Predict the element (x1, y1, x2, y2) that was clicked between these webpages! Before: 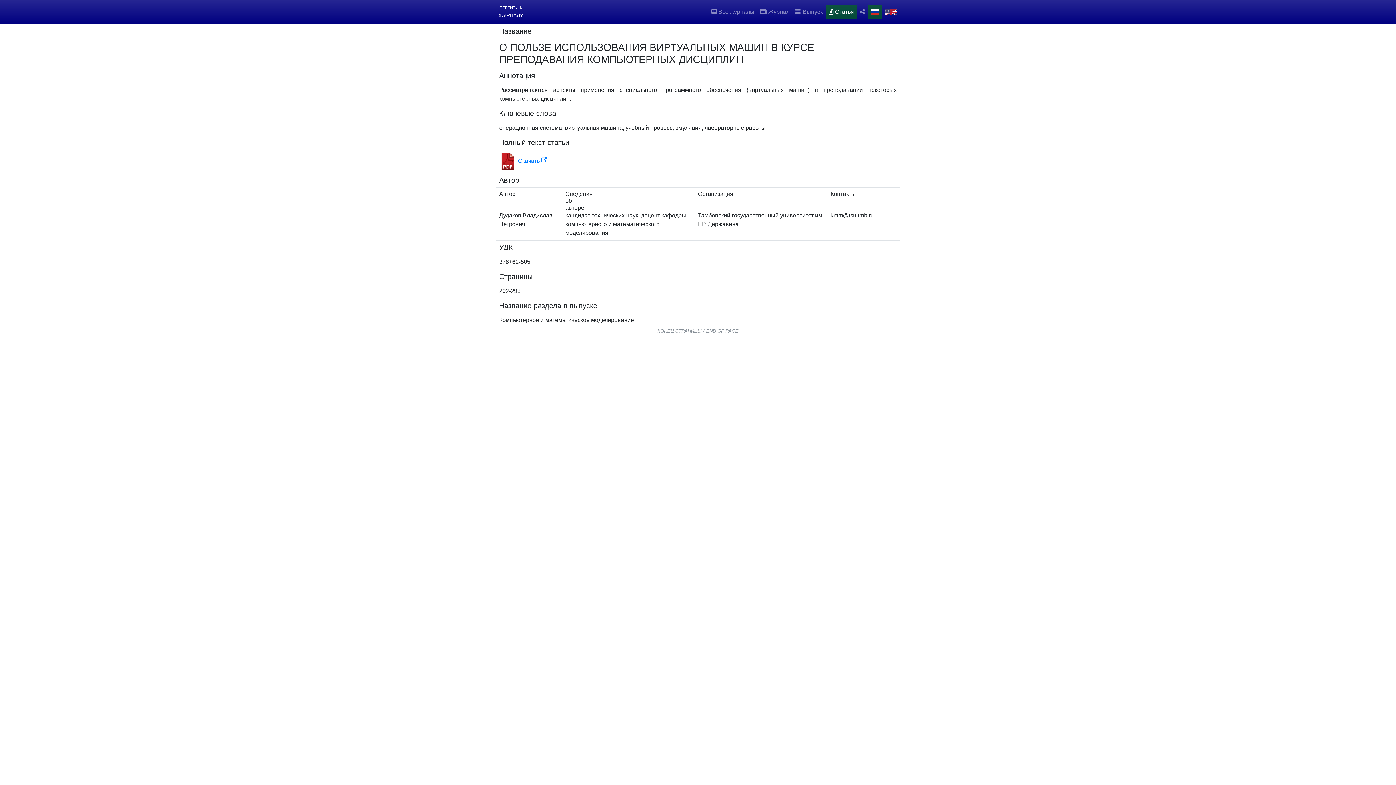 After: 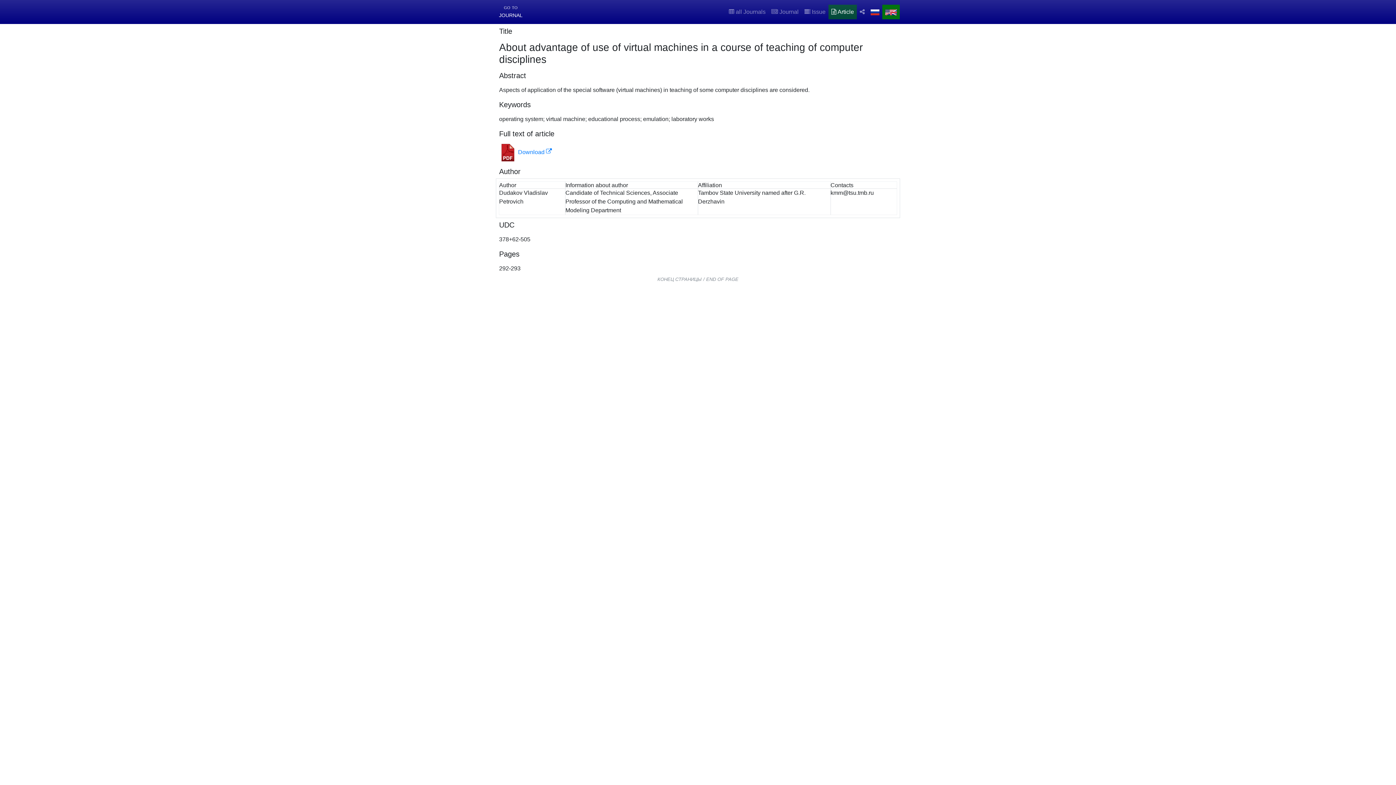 Action: label: Switch to English bbox: (882, 4, 900, 19)